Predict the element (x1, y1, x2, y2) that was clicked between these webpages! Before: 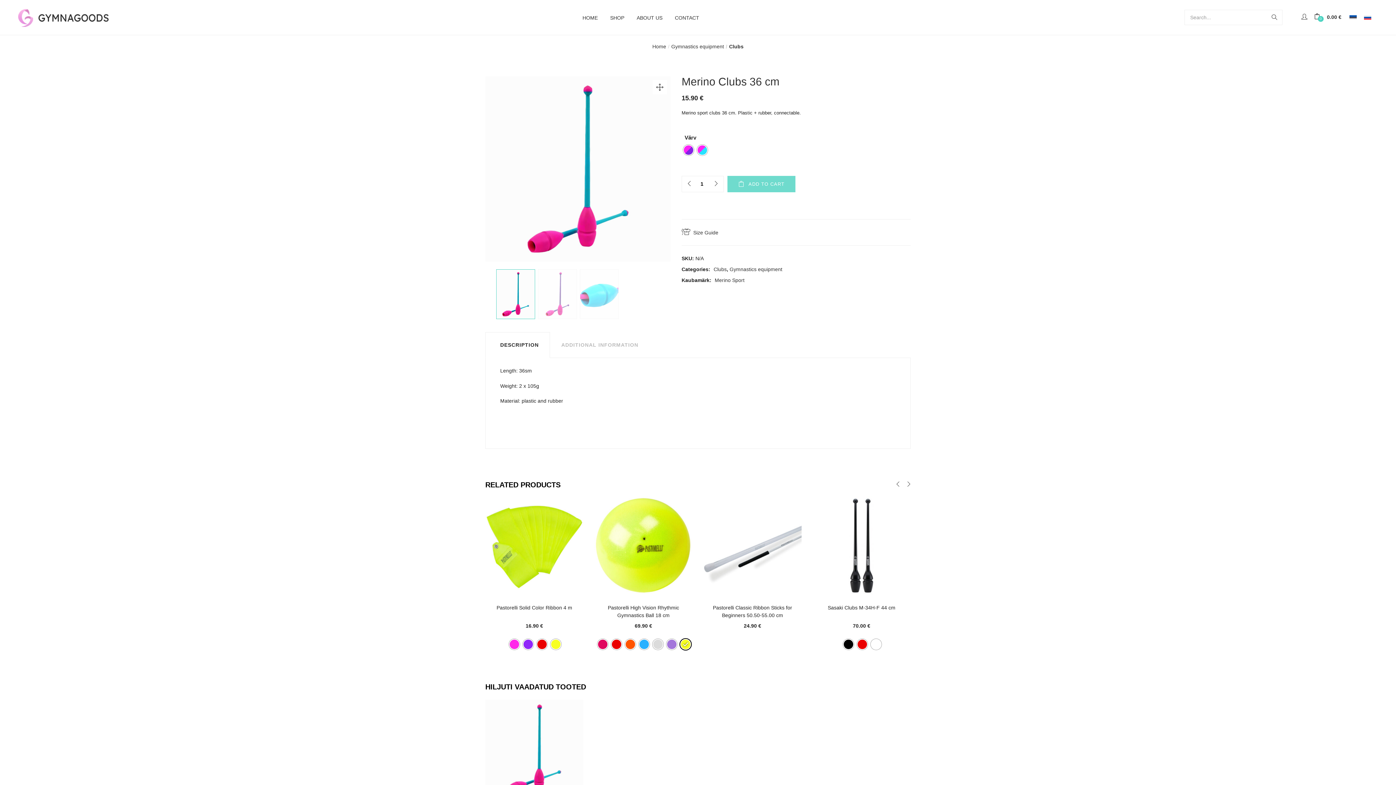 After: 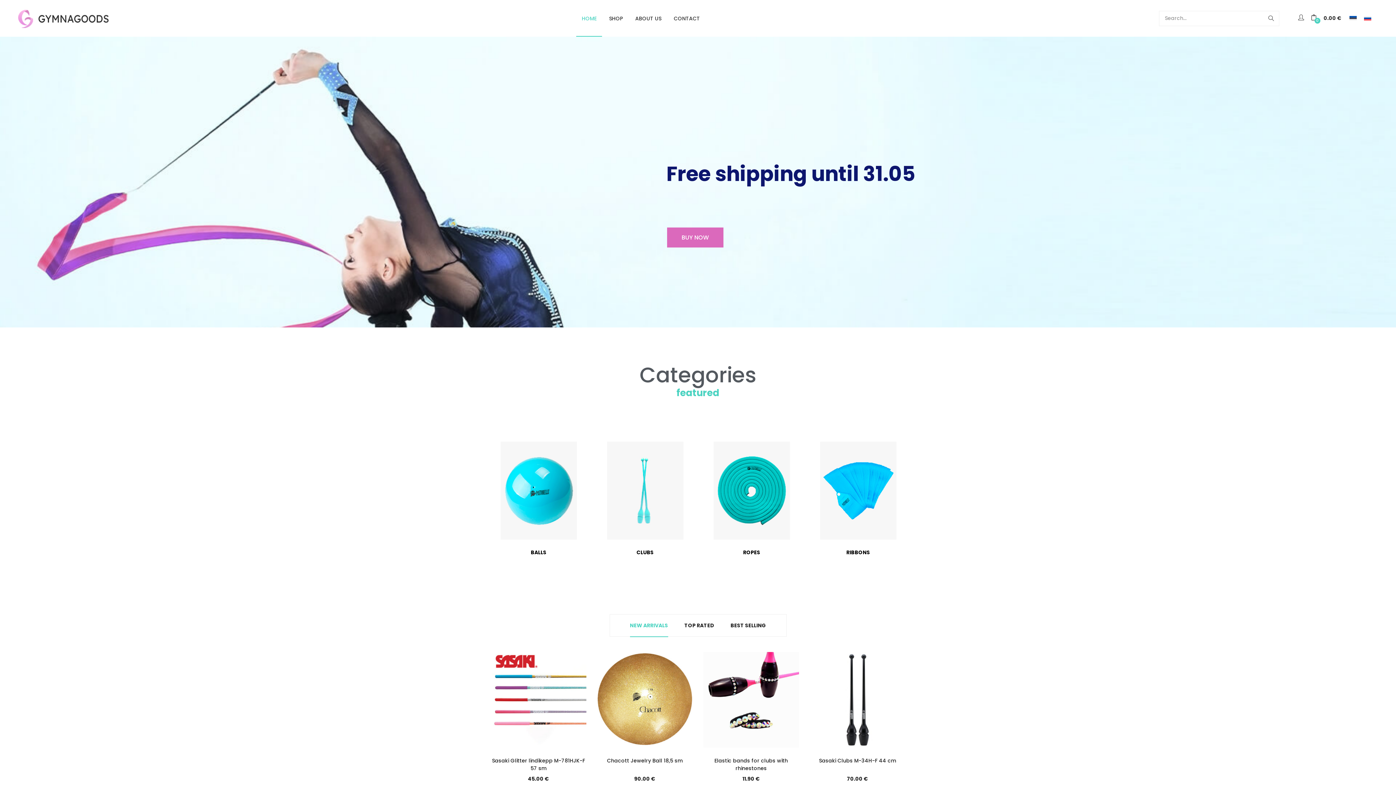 Action: bbox: (18, 14, 109, 19)